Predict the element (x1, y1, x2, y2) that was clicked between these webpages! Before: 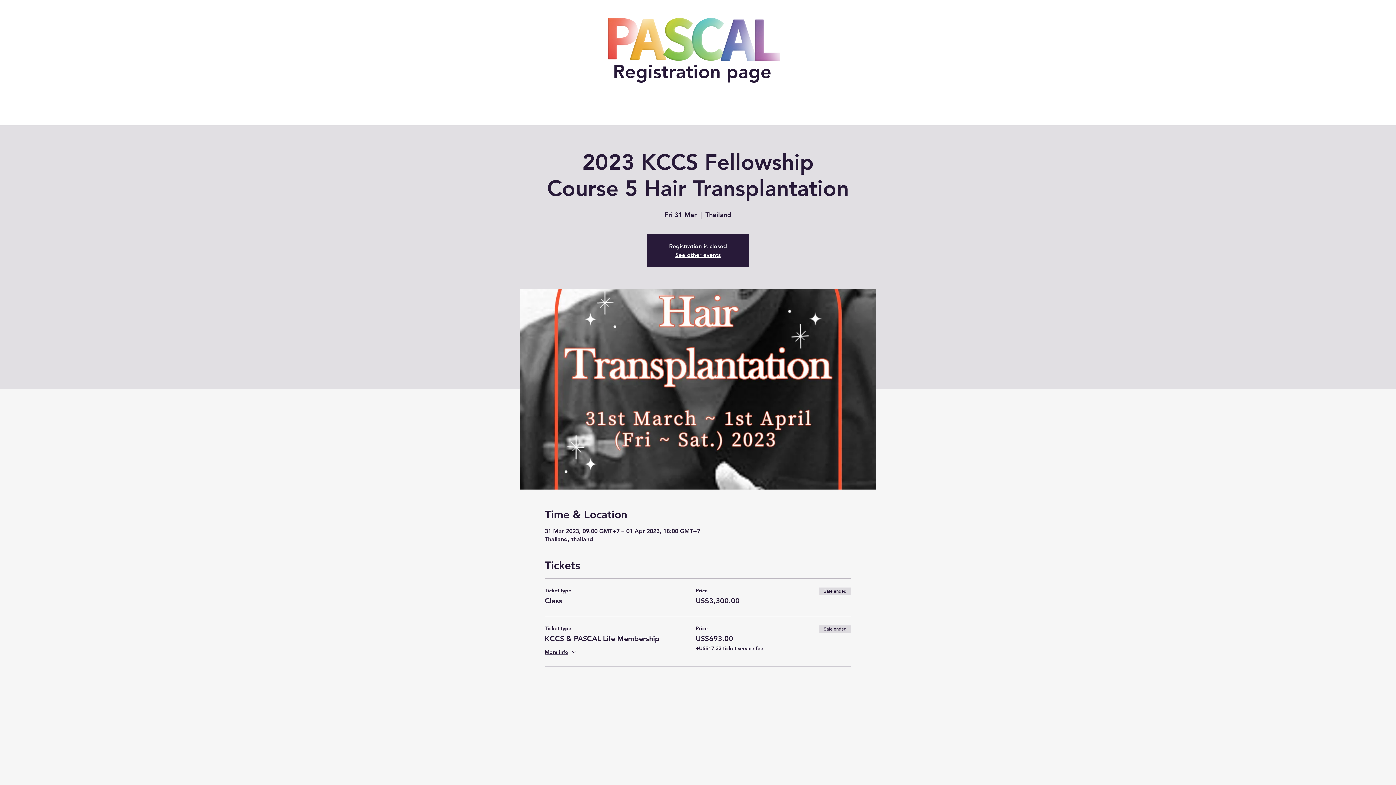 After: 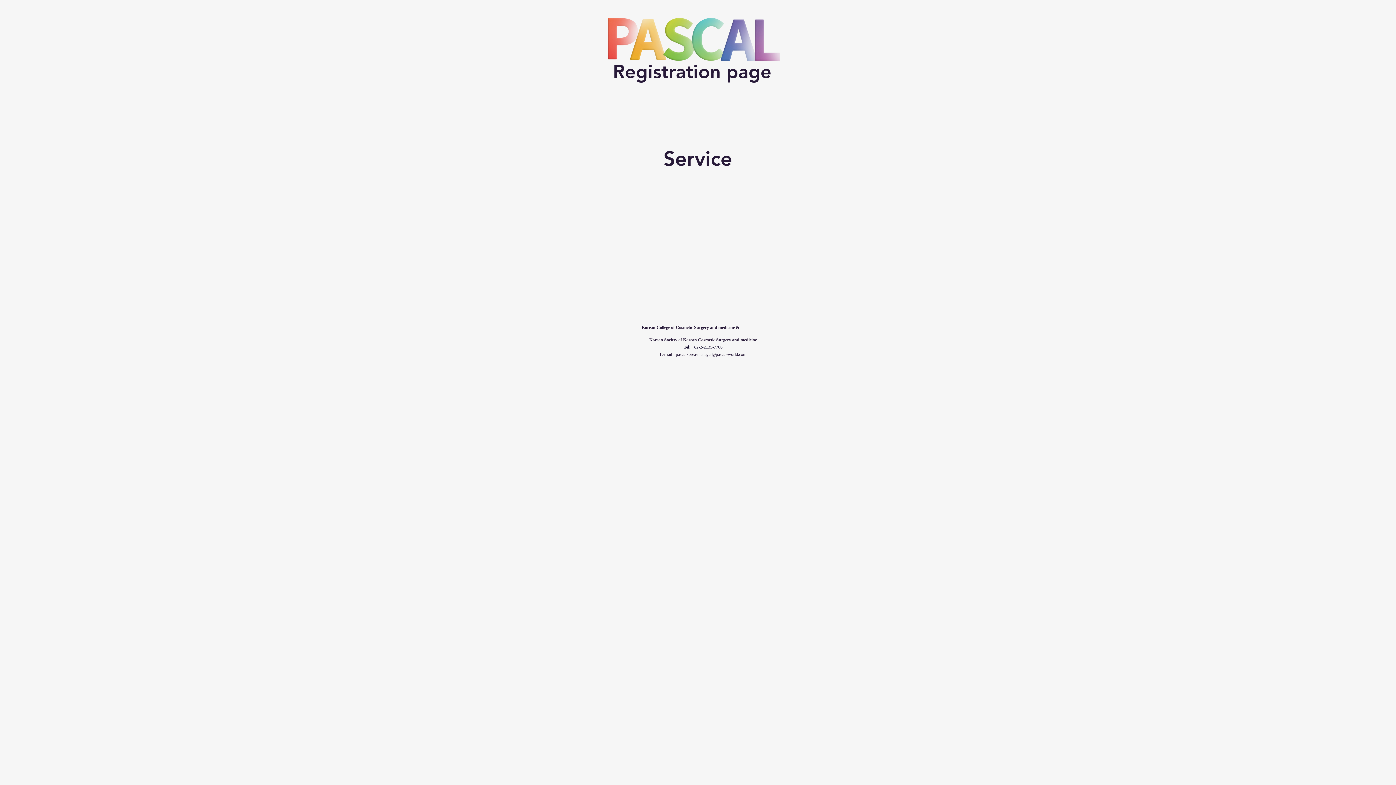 Action: bbox: (597, 12, 785, 66)